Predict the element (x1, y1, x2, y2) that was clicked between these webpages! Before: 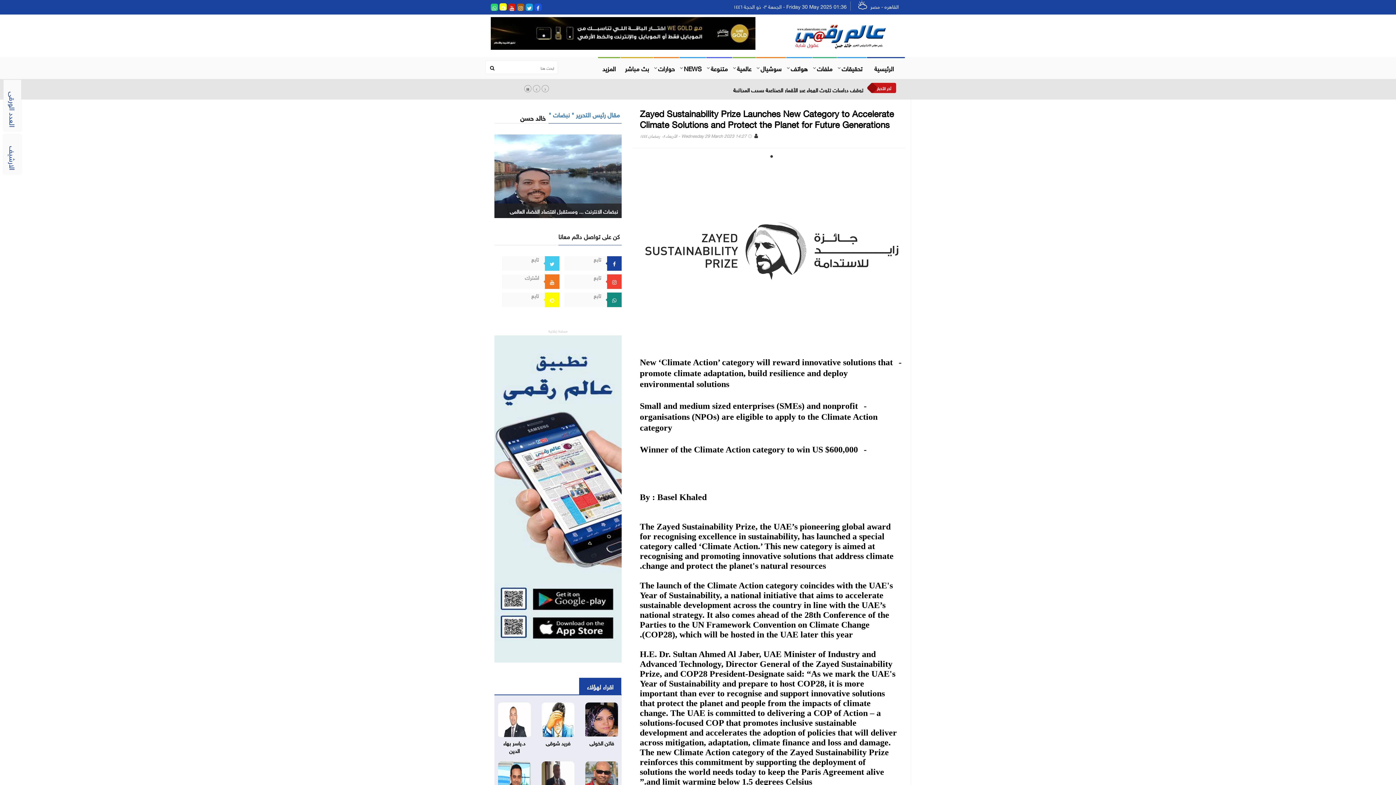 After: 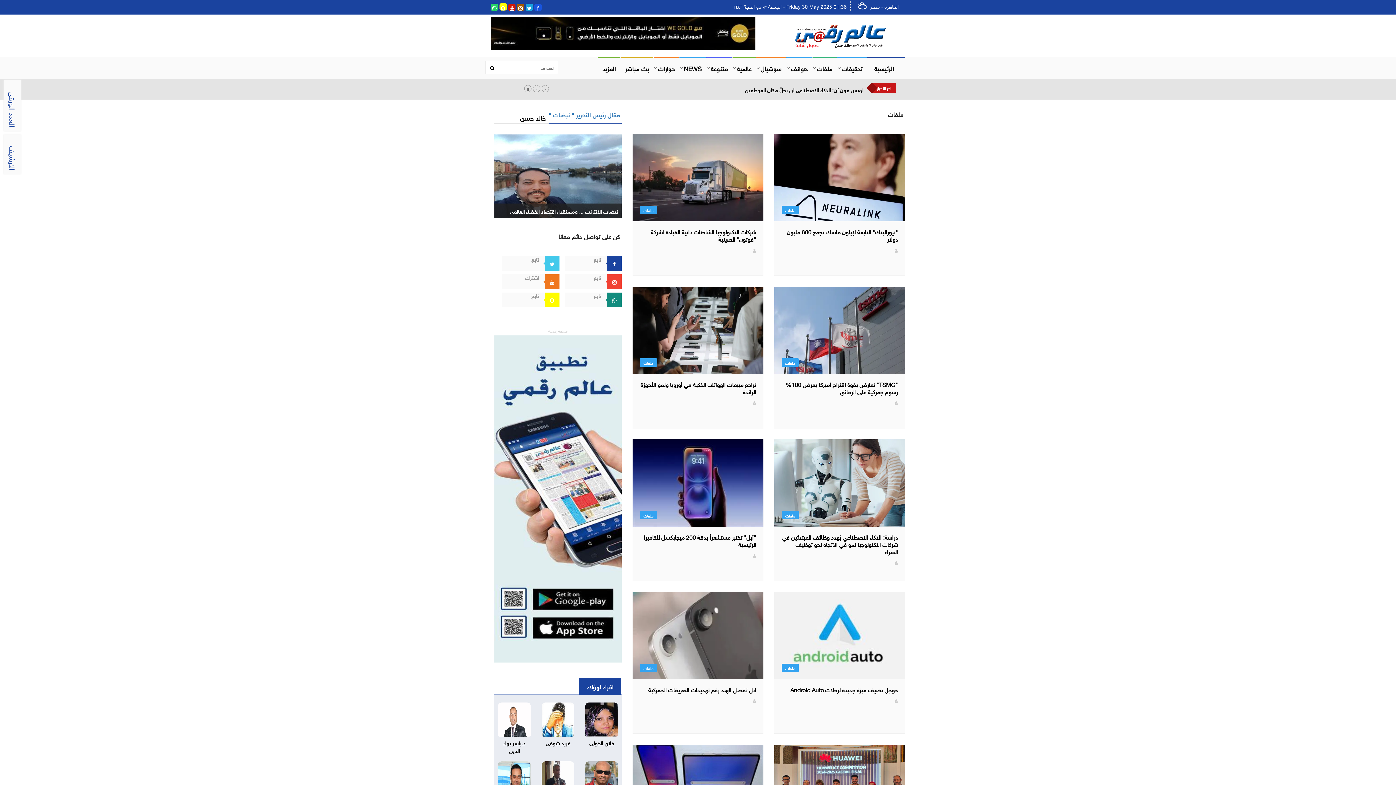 Action: label: ملفات bbox: (812, 57, 837, 78)